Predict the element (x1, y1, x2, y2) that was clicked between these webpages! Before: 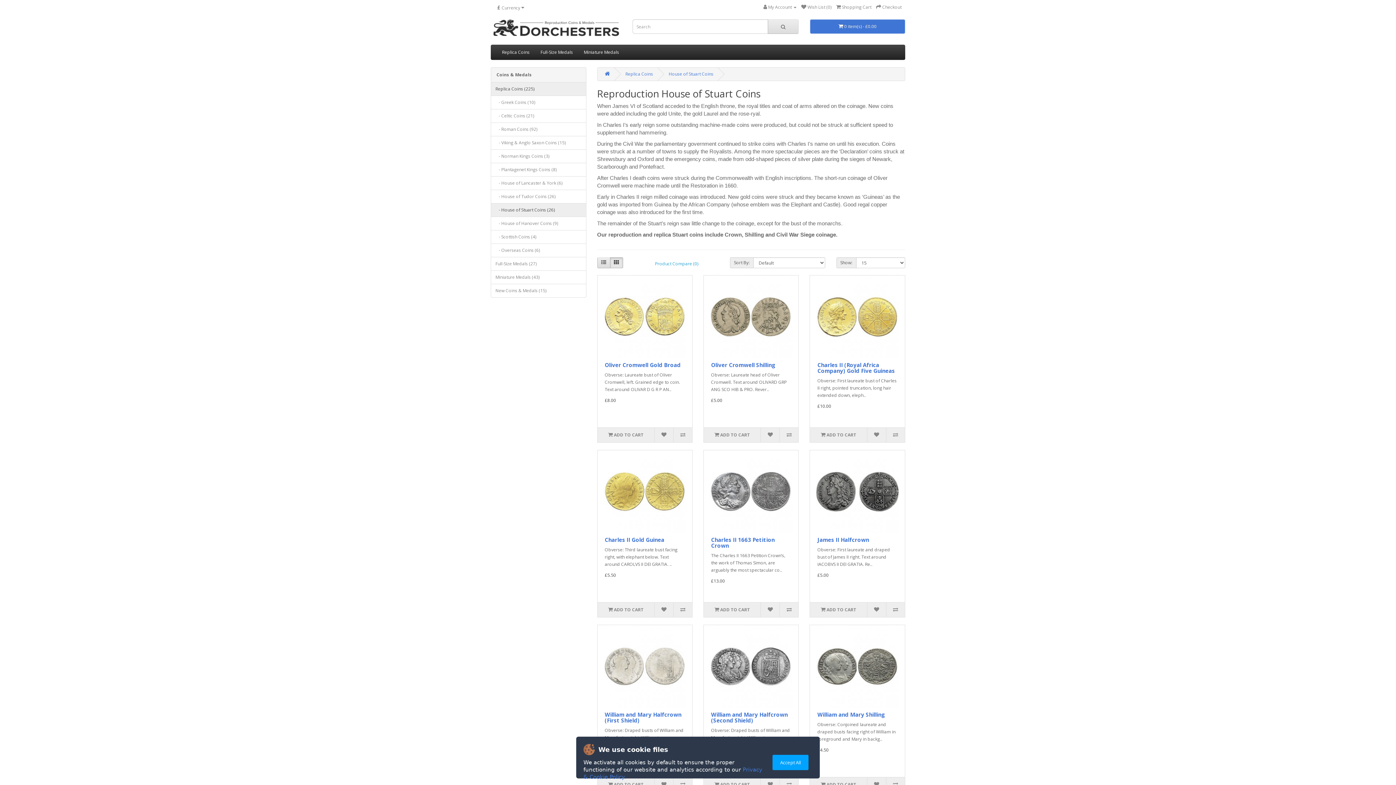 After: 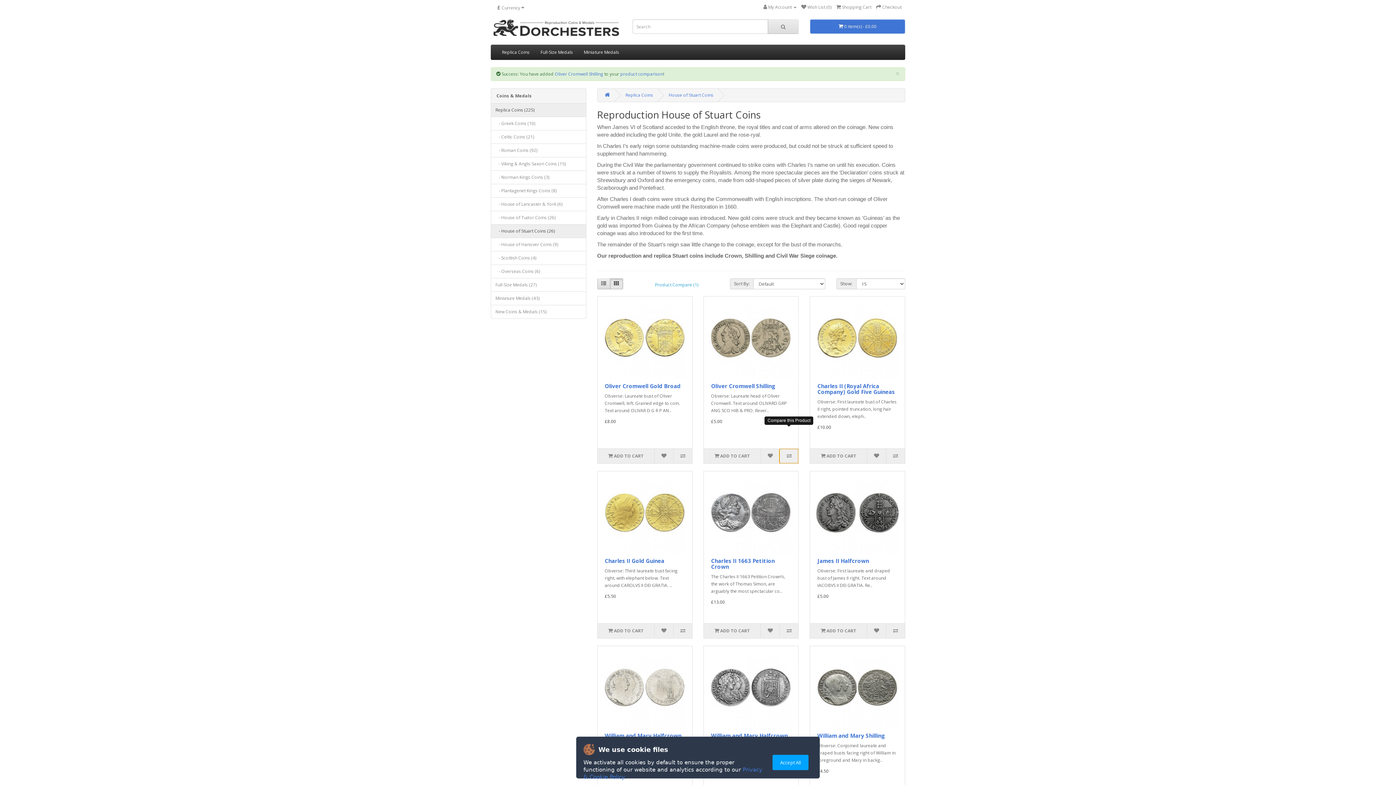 Action: bbox: (779, 428, 798, 442)